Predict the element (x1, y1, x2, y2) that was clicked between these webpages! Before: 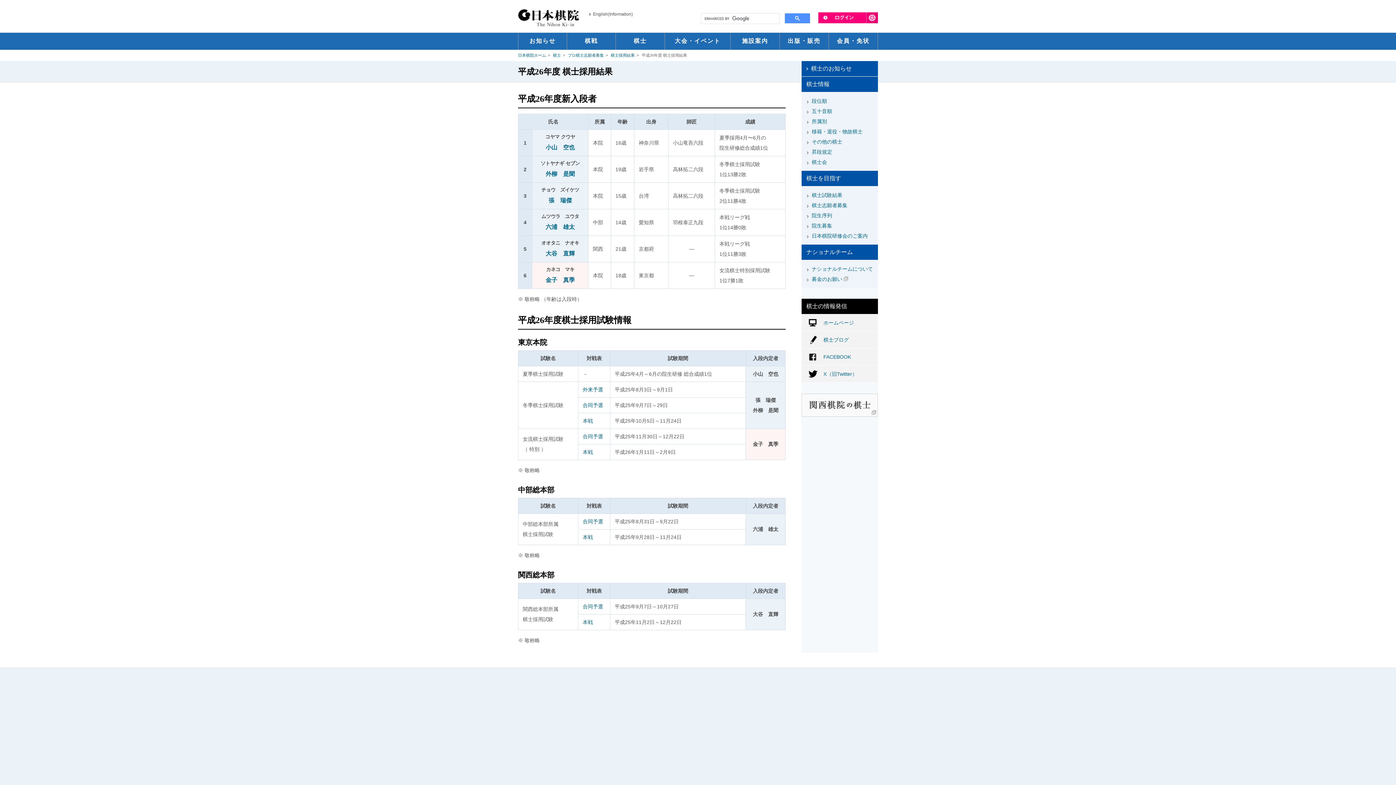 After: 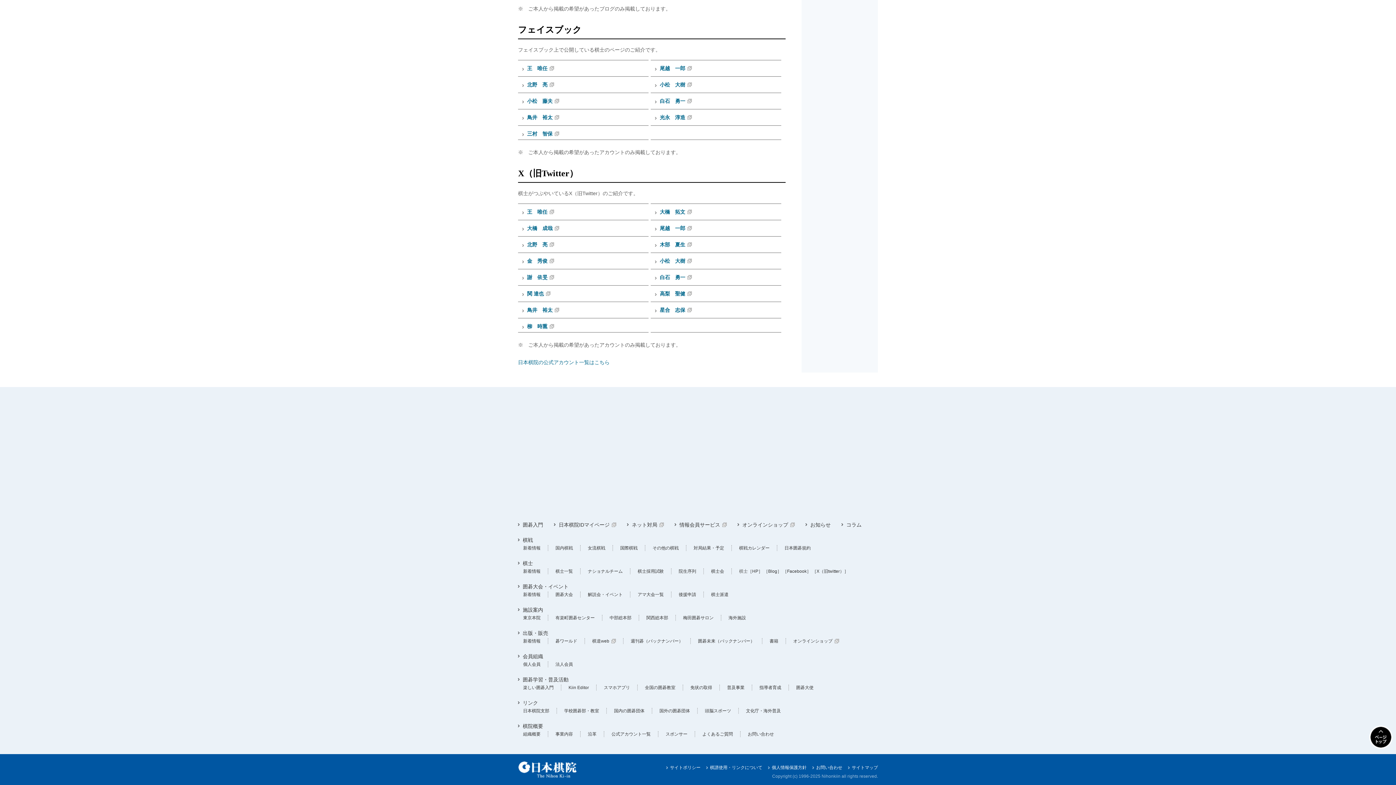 Action: bbox: (801, 365, 878, 382) label: X（旧Twitter）